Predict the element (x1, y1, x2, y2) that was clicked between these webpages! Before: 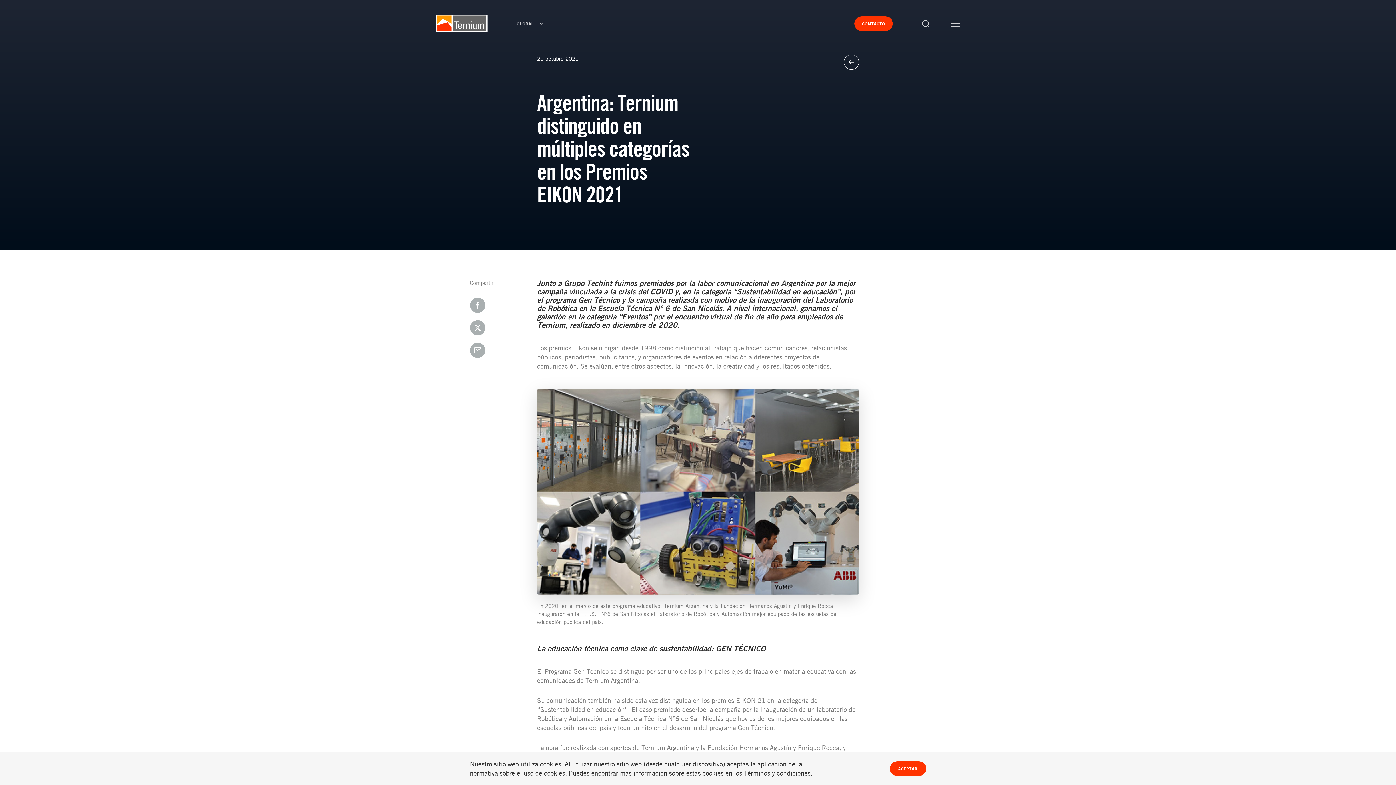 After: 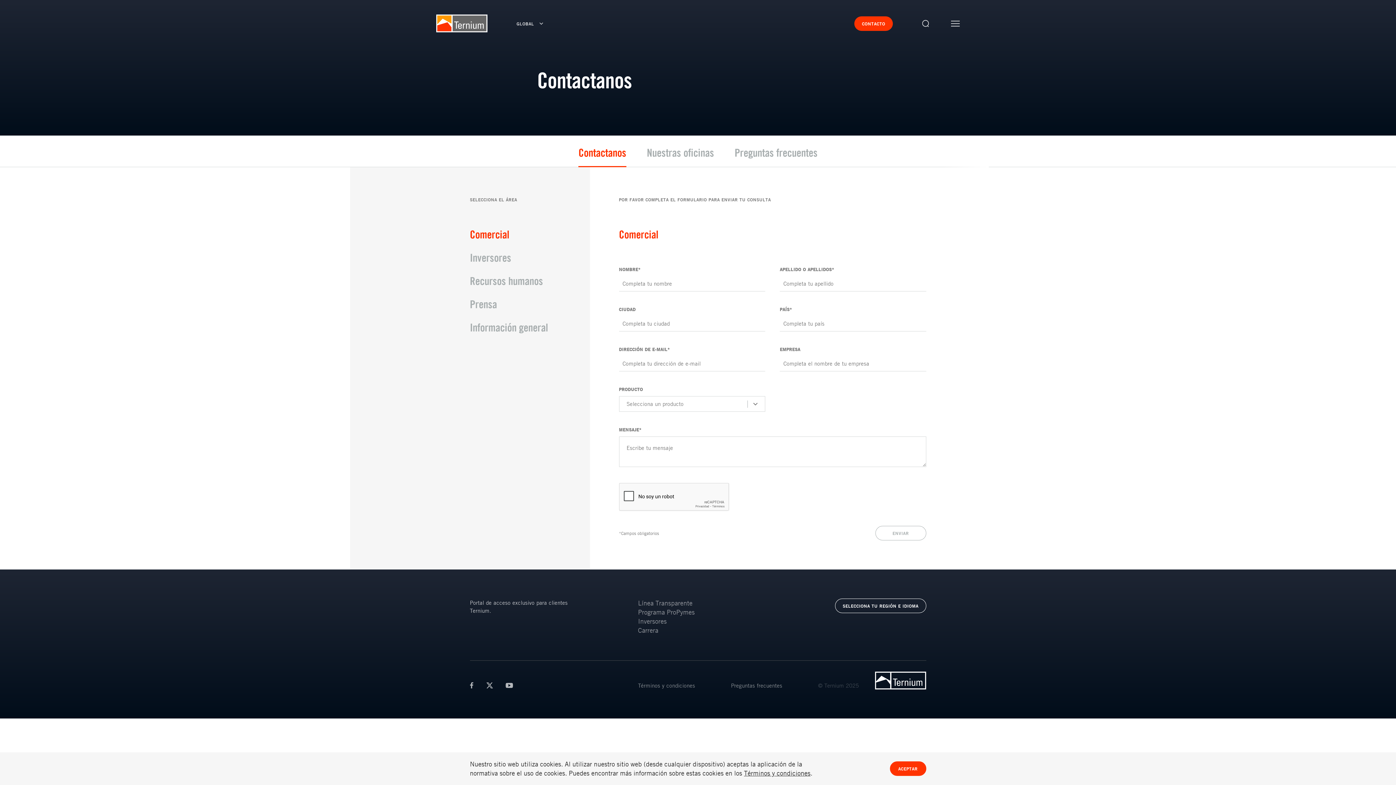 Action: bbox: (854, 16, 893, 30) label: CONTACTO